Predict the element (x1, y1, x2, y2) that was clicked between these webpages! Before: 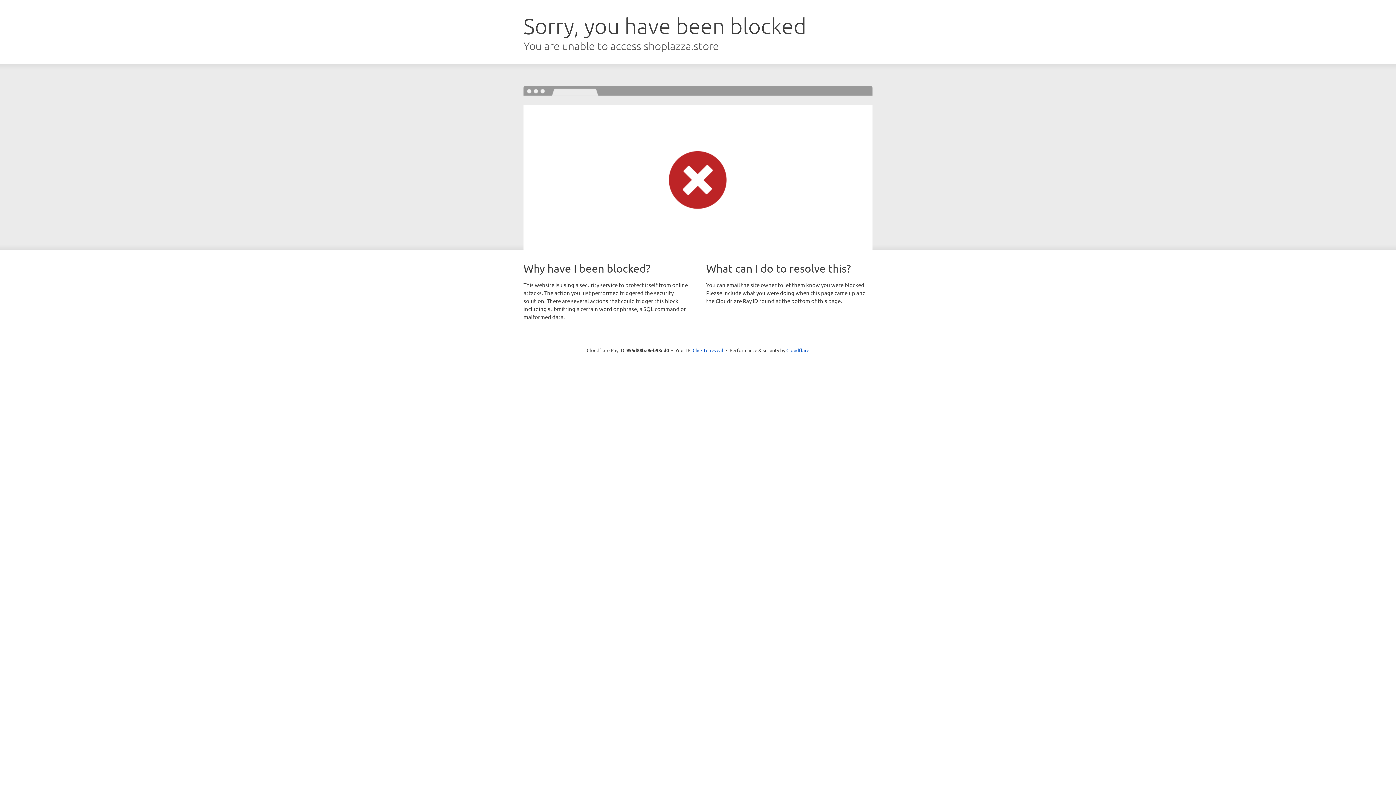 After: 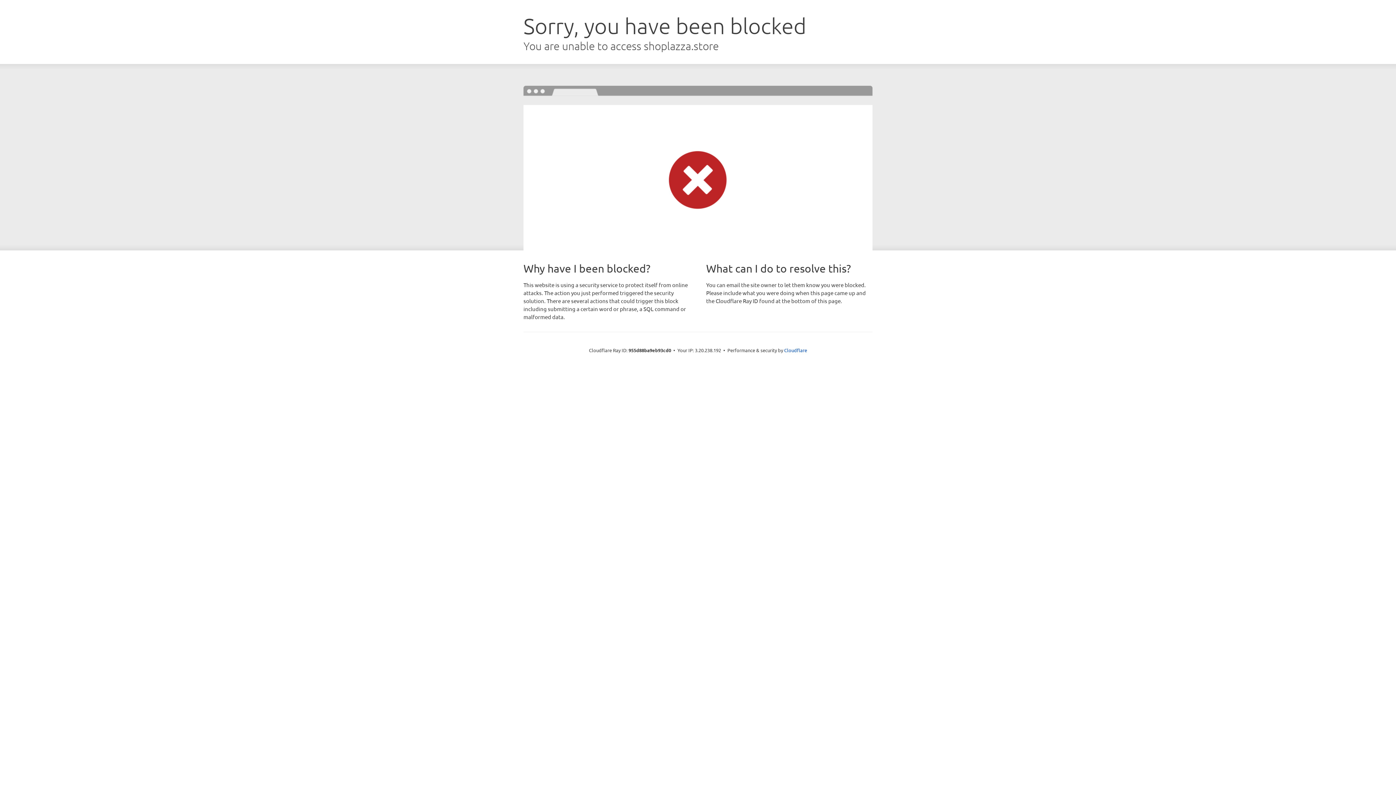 Action: label: Click to reveal bbox: (692, 346, 723, 353)